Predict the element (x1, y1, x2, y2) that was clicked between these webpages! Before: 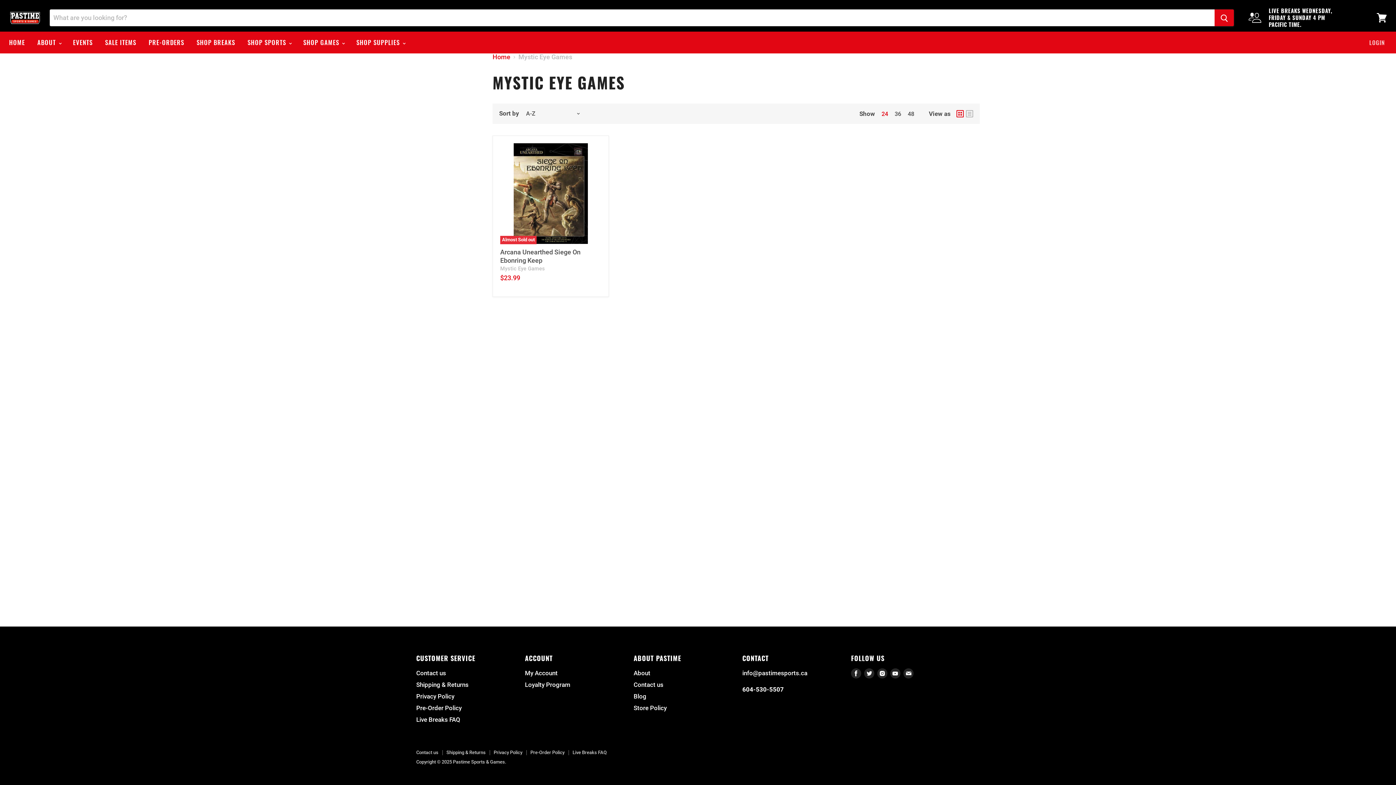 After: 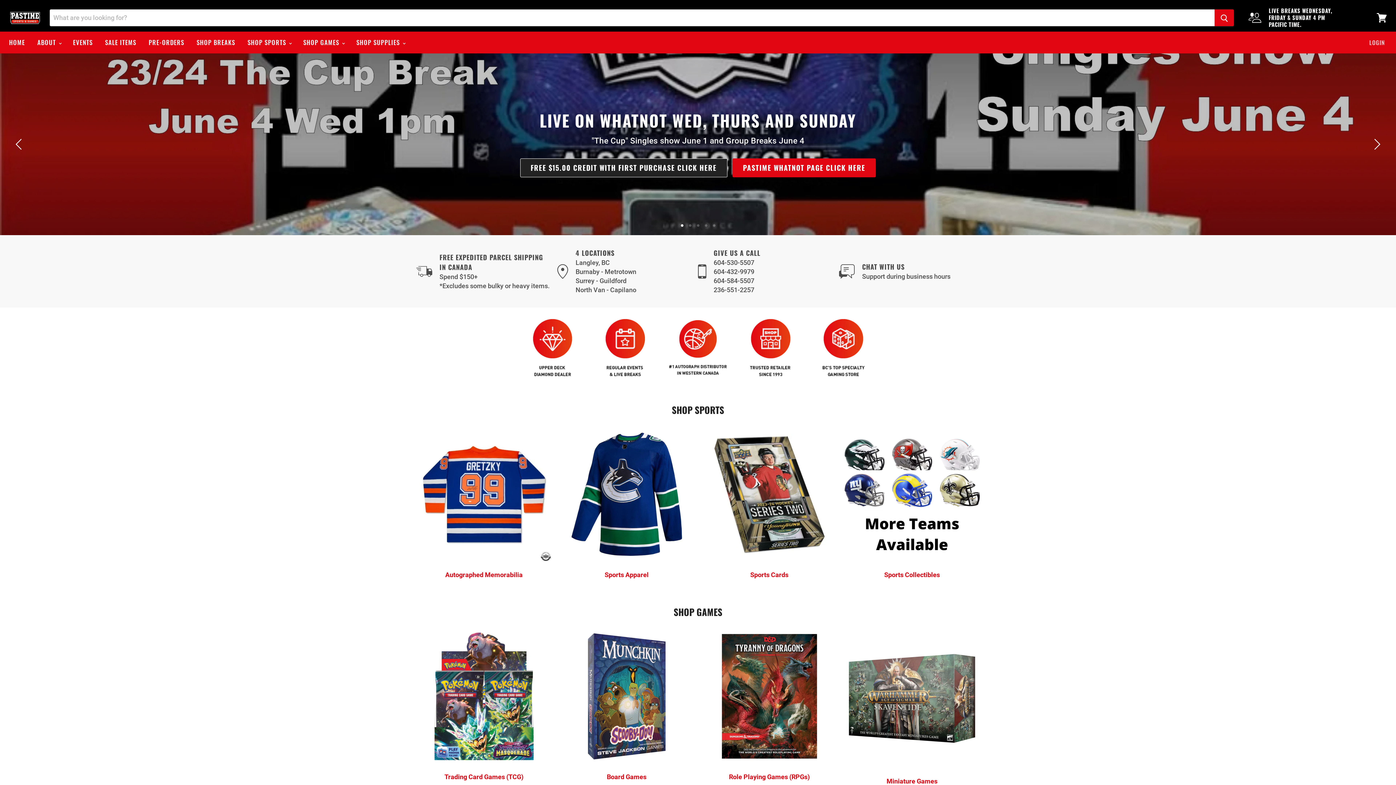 Action: bbox: (3, 34, 30, 50) label: HOME